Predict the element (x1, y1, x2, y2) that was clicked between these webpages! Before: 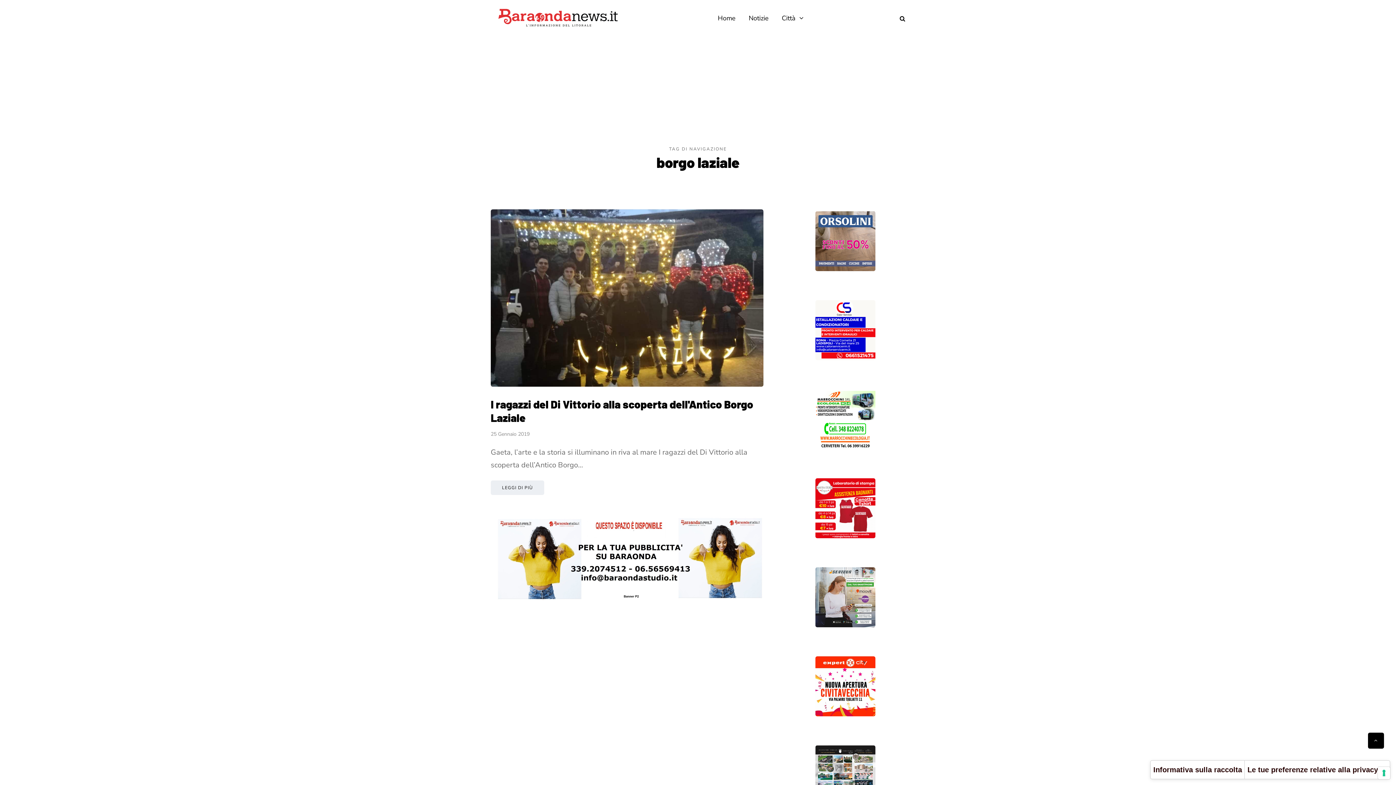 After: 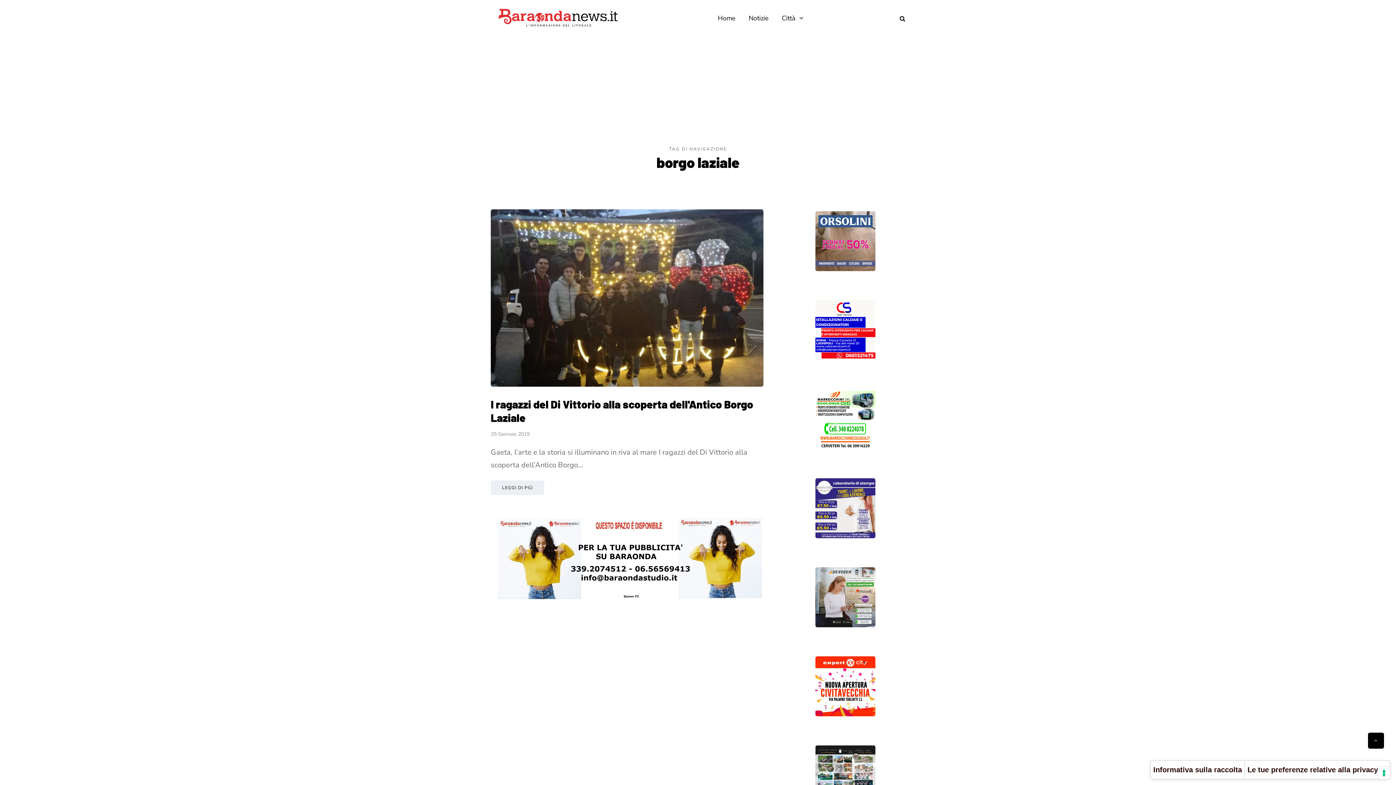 Action: bbox: (785, 567, 905, 627)